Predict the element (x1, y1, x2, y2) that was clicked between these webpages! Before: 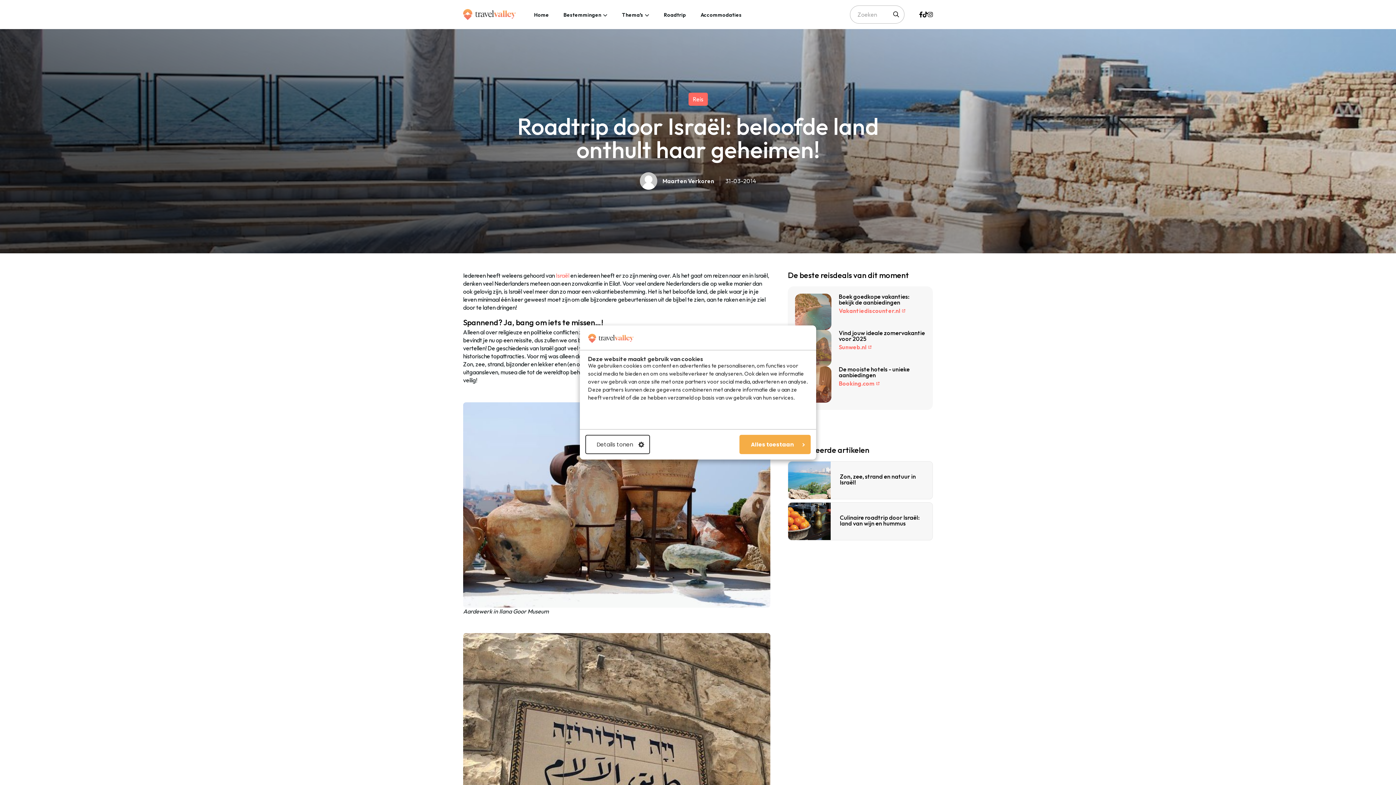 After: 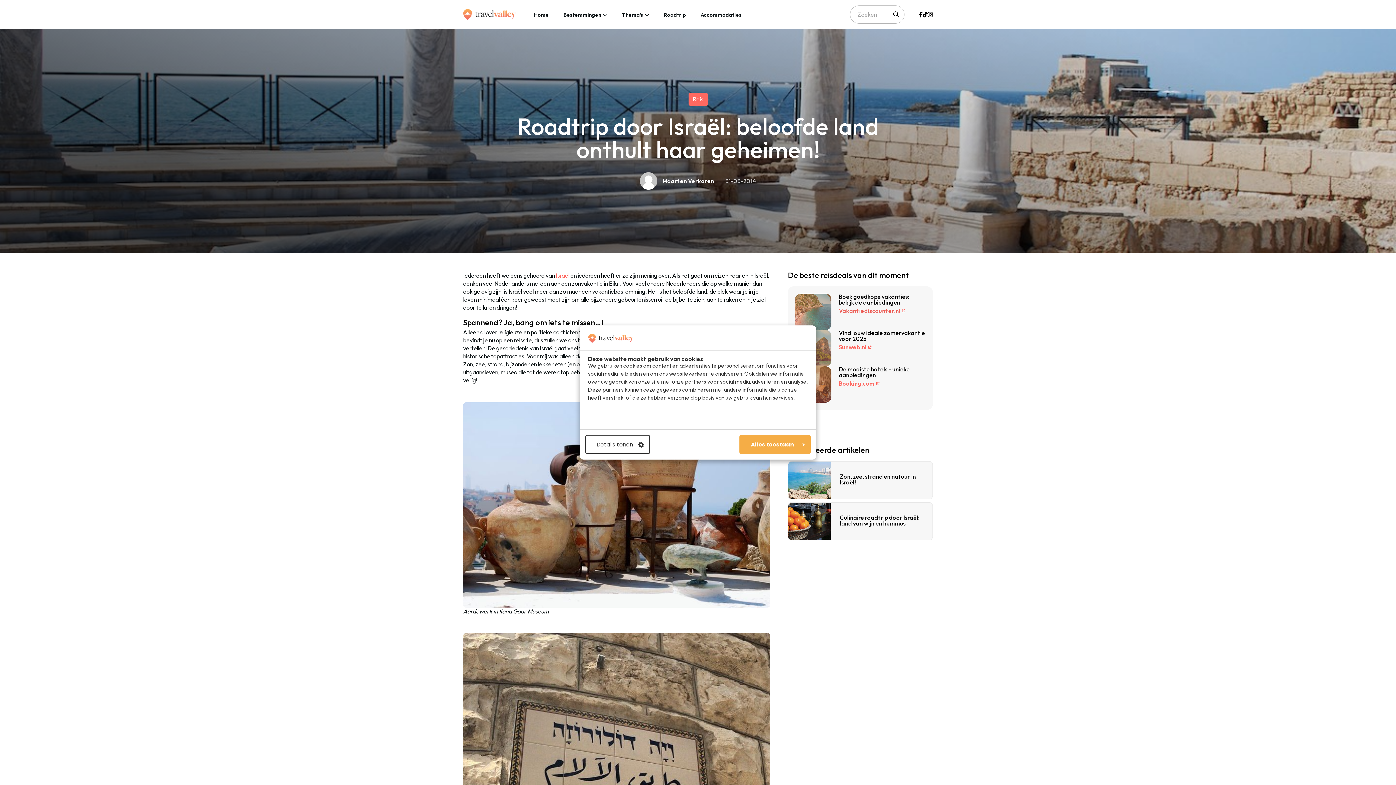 Action: bbox: (795, 293, 925, 330) label: Boek goedkope vakanties: bekijk de aanbiedingen
Vakantiediscounter.nl